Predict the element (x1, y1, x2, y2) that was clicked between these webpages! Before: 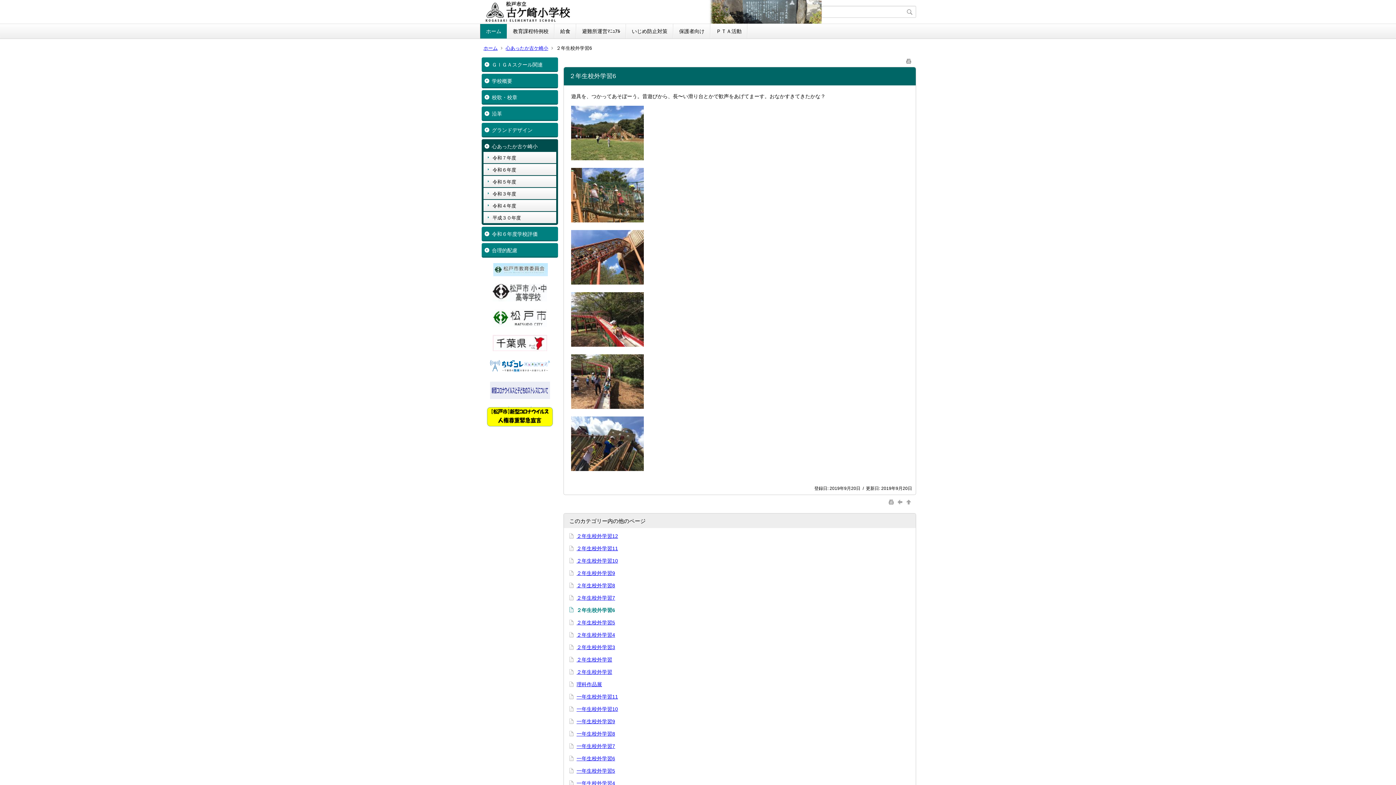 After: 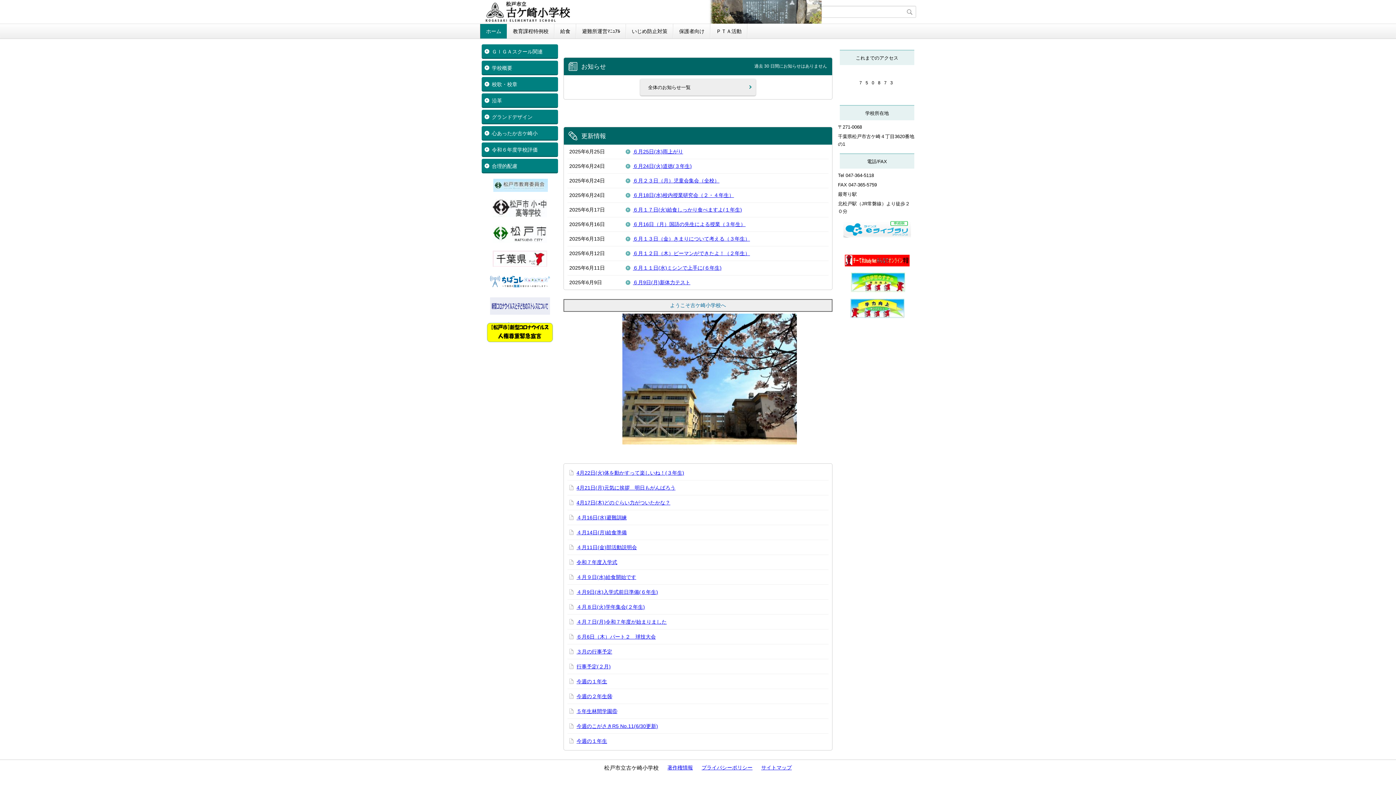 Action: label: ホーム bbox: (483, 45, 497, 50)